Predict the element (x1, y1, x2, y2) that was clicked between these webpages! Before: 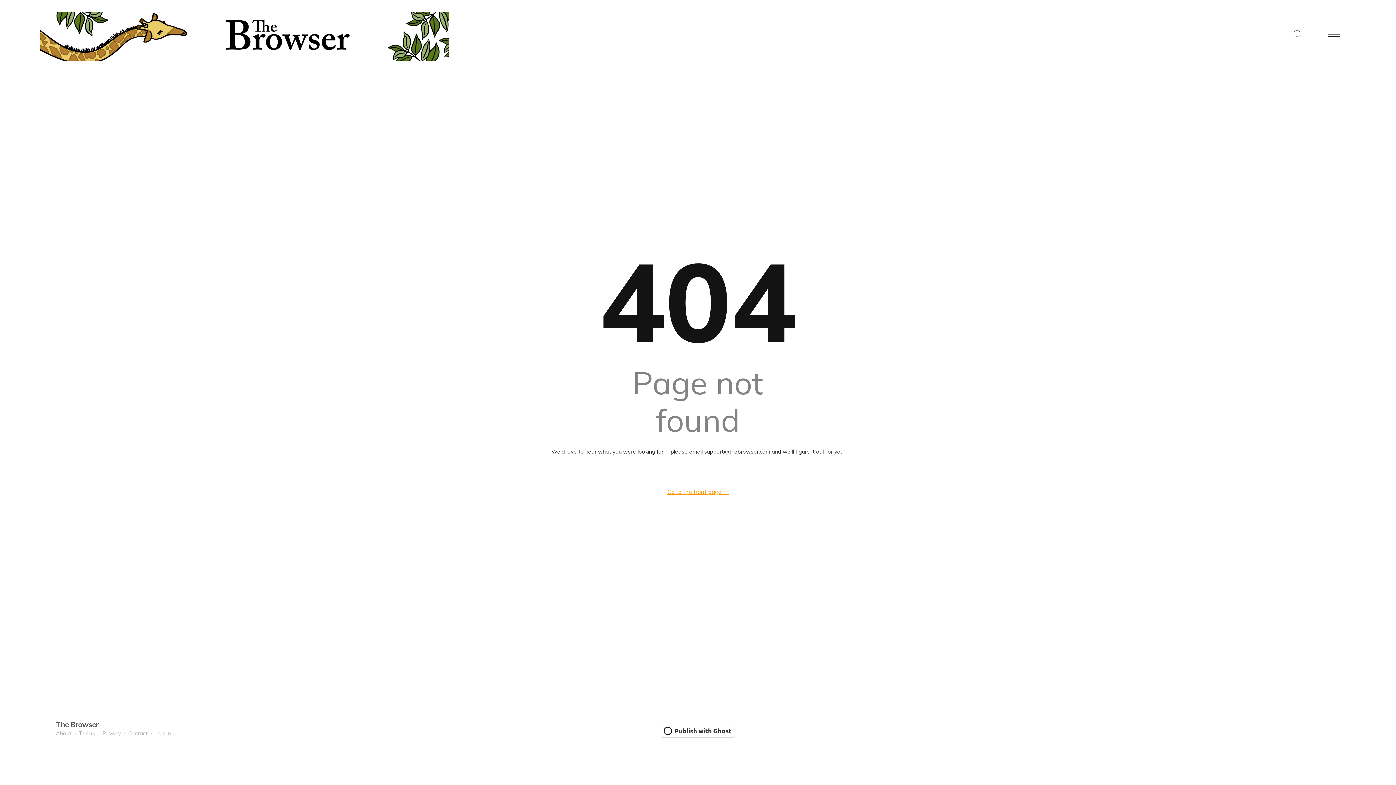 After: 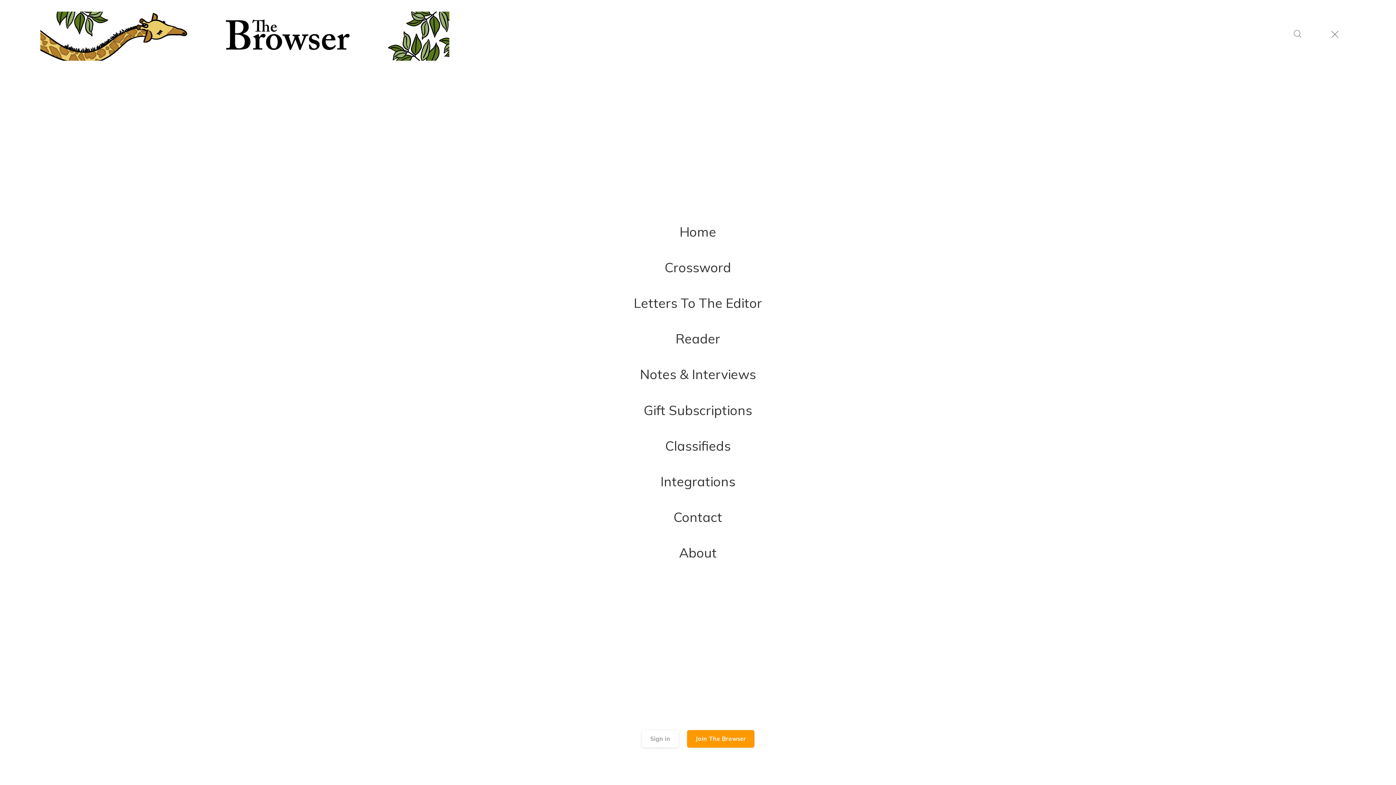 Action: label: Navigation Menu bbox: (1328, 28, 1340, 40)